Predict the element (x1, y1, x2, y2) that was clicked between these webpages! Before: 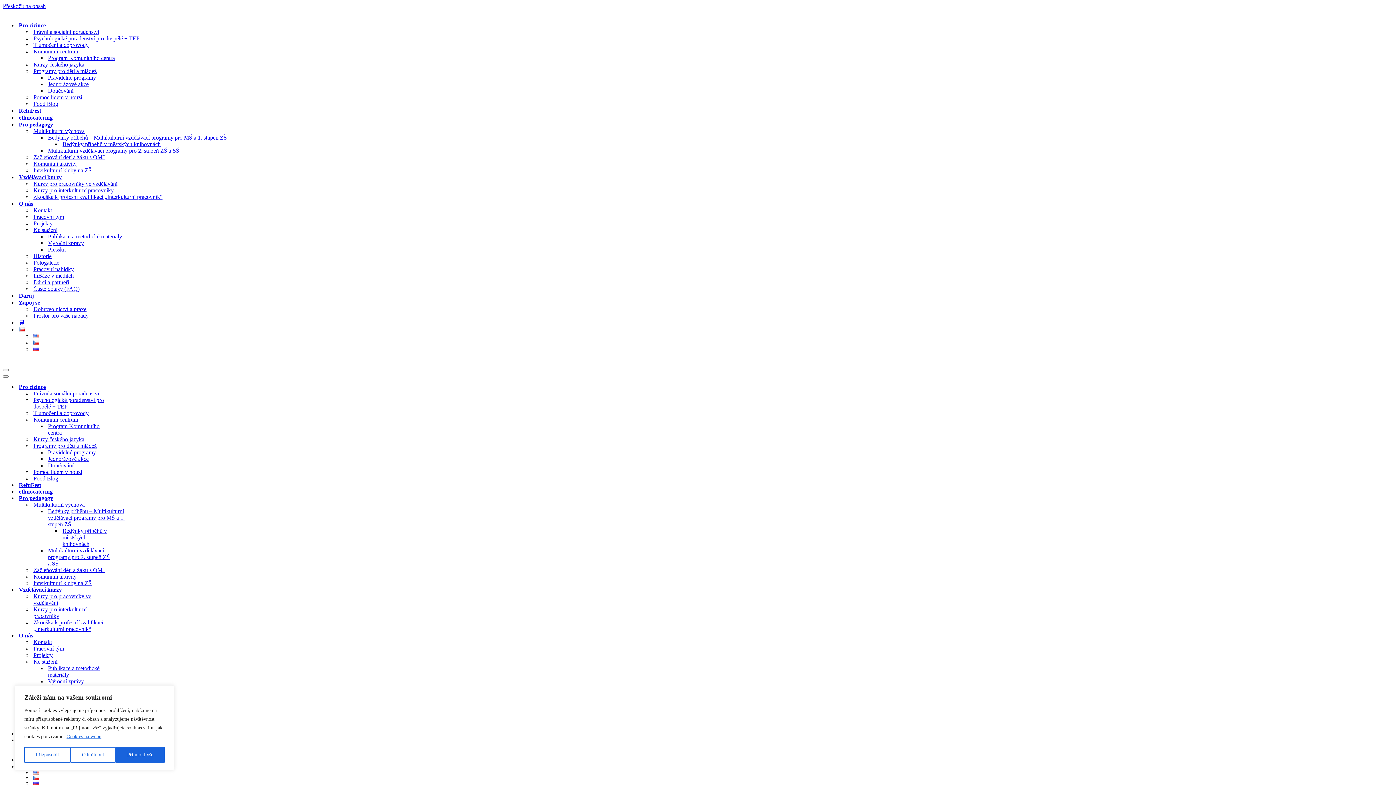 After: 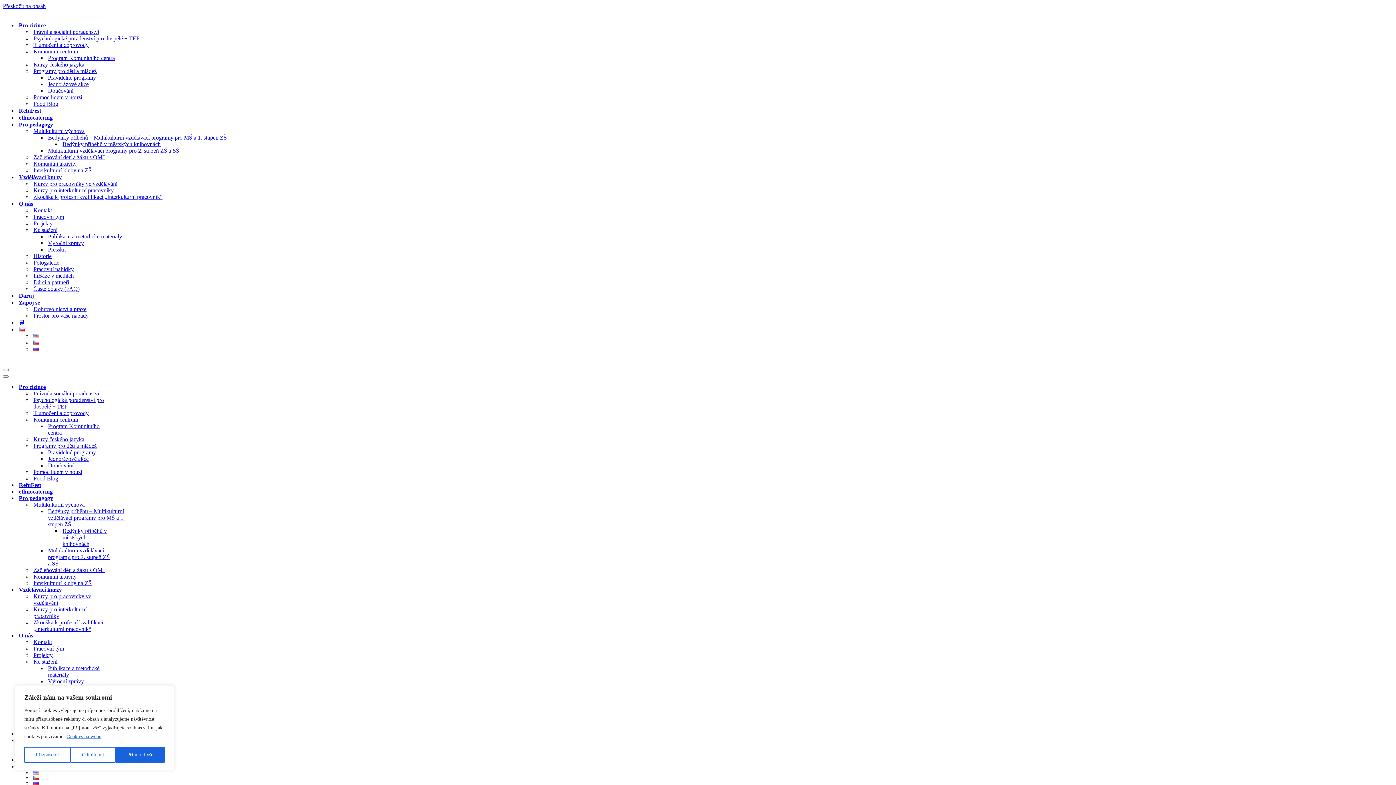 Action: bbox: (33, 253, 51, 259) label: Historie